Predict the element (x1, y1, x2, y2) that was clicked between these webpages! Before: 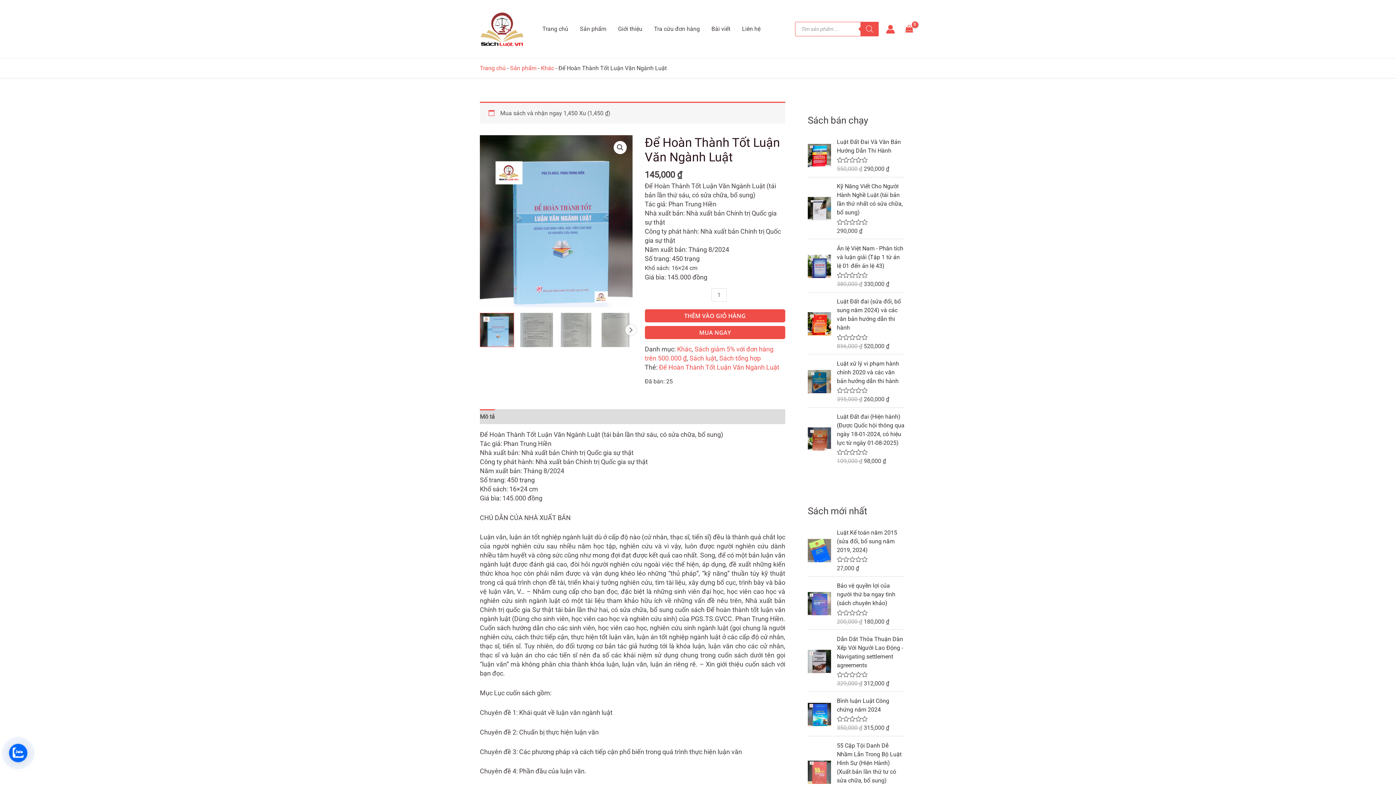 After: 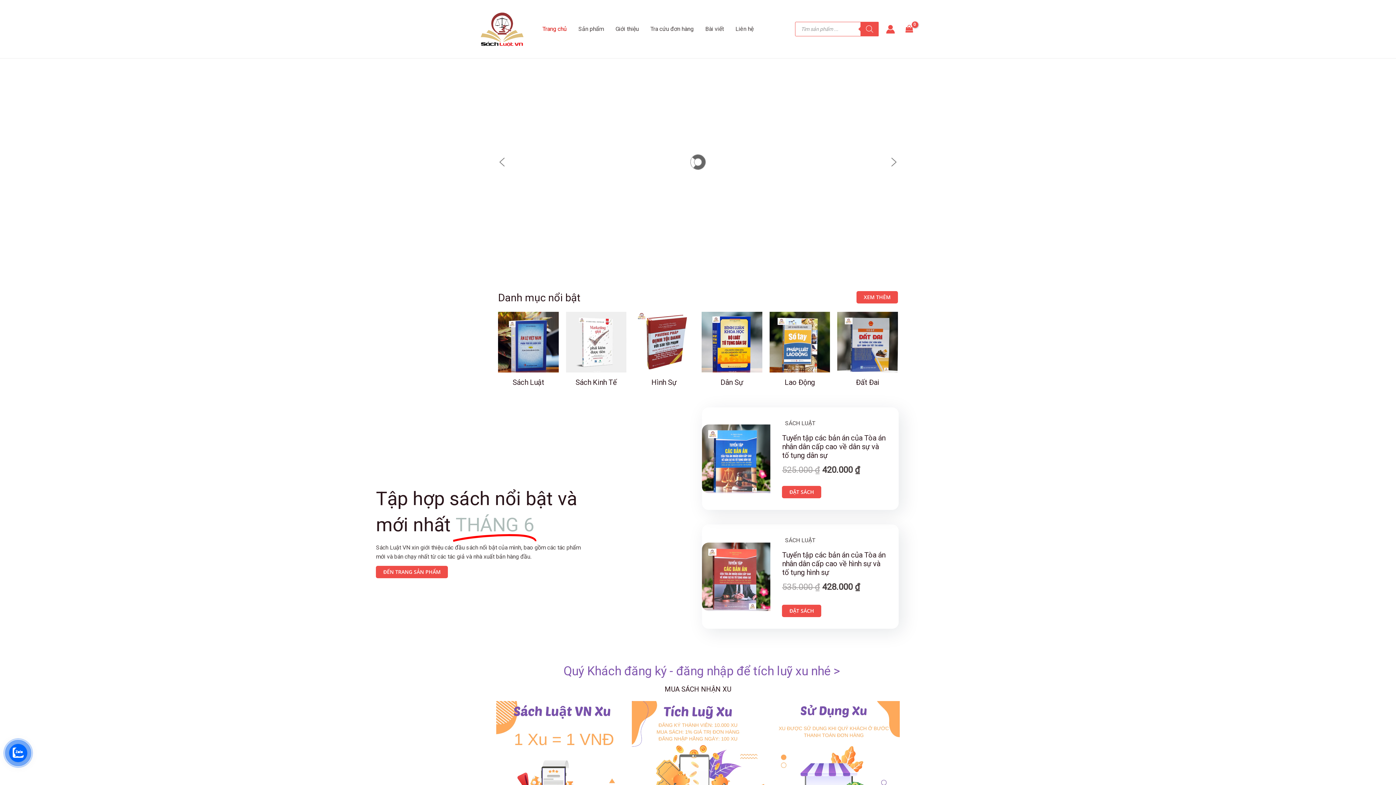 Action: bbox: (480, 25, 523, 32)